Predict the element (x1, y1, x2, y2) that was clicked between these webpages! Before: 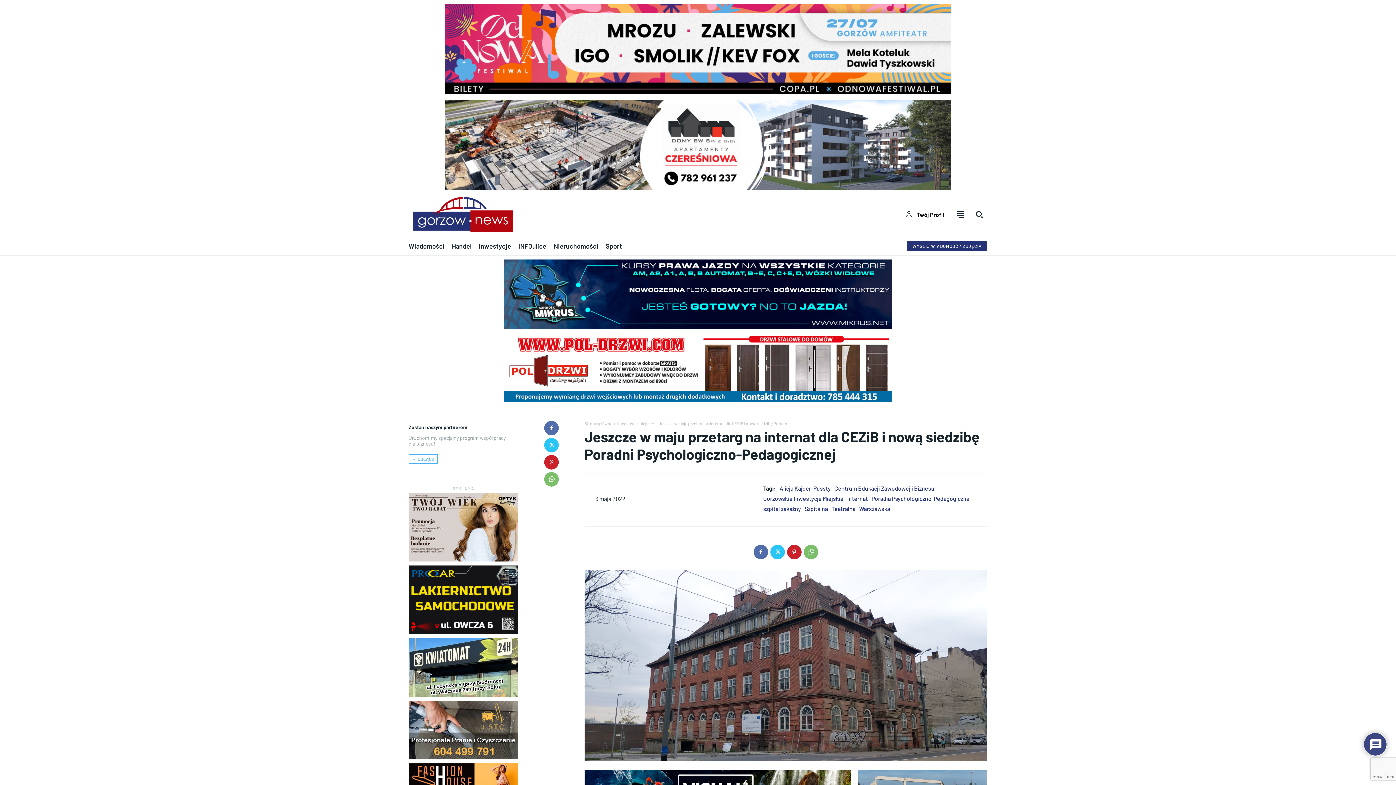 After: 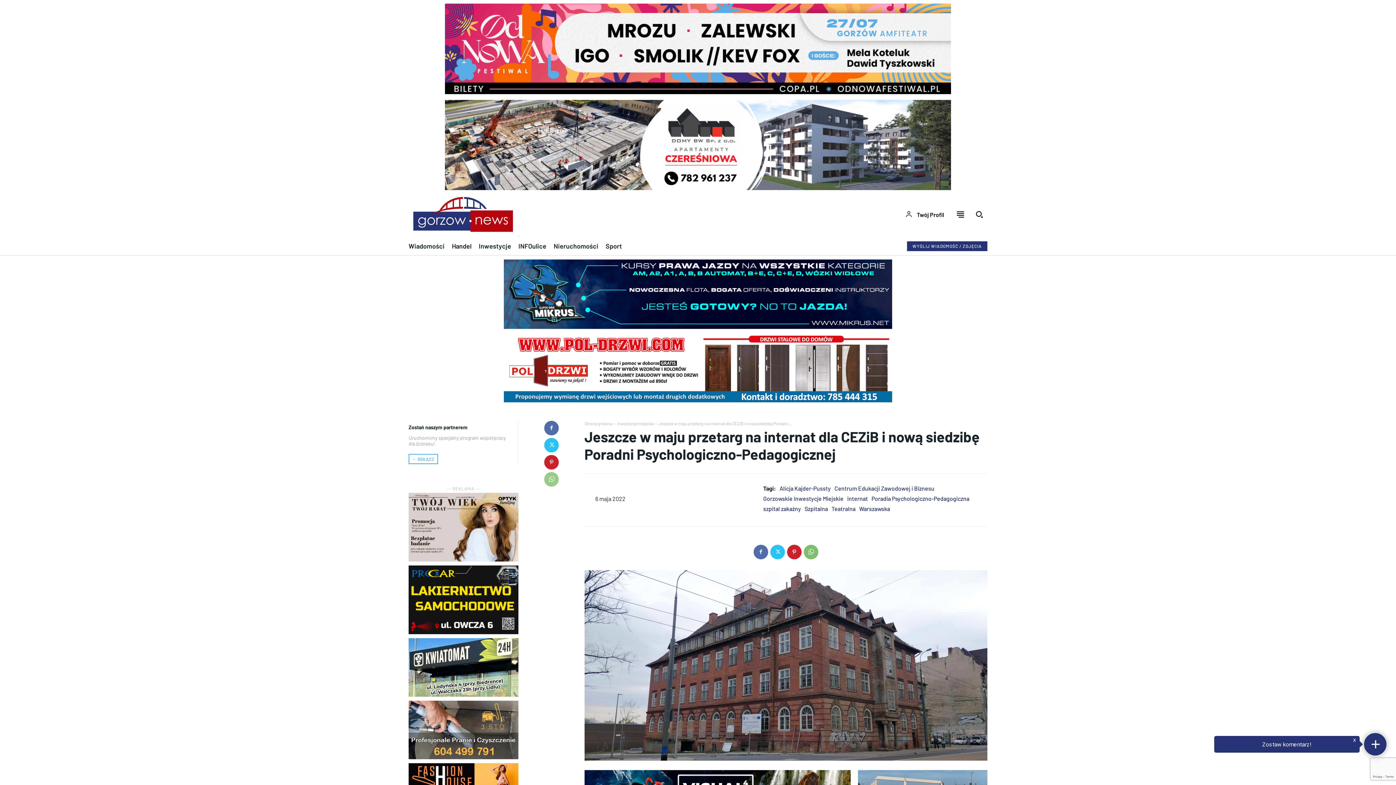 Action: bbox: (544, 472, 558, 486)